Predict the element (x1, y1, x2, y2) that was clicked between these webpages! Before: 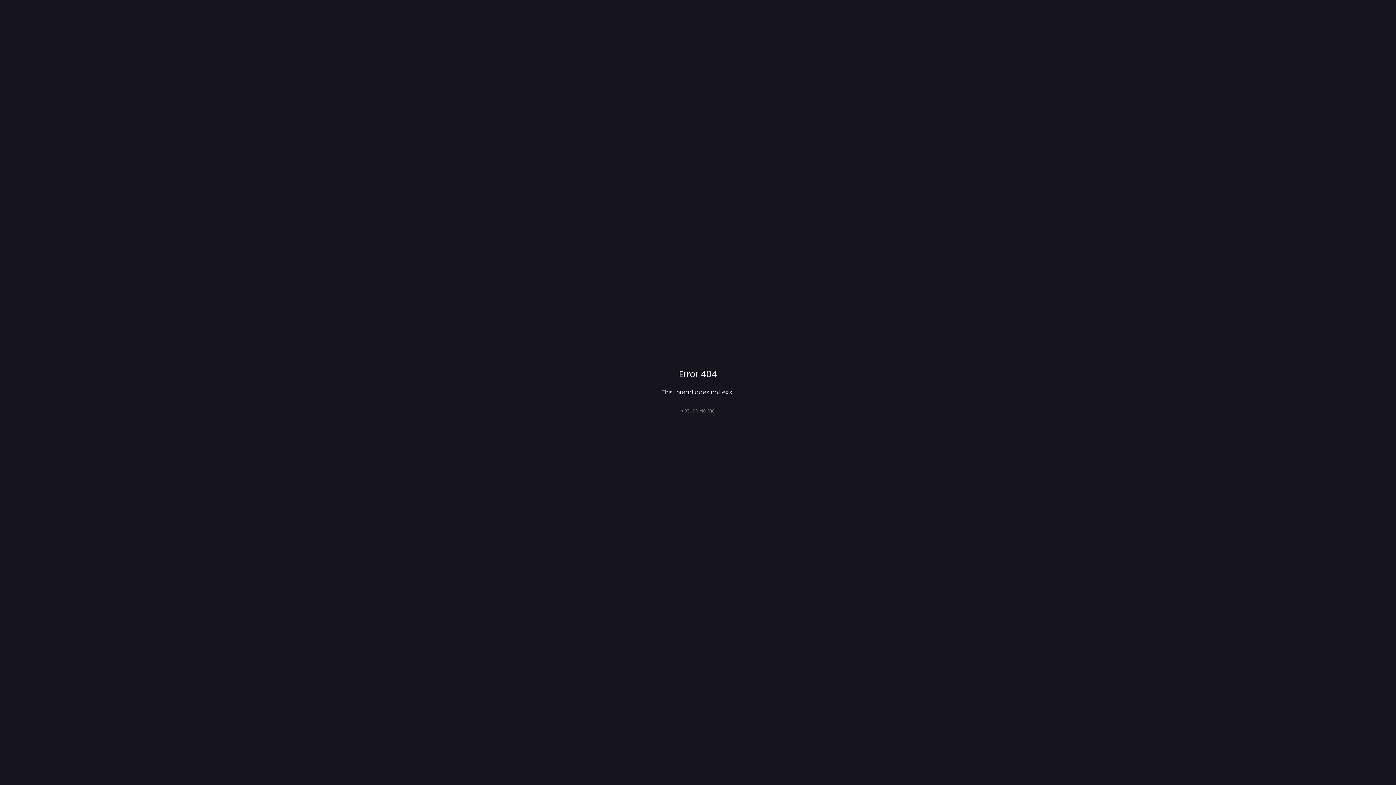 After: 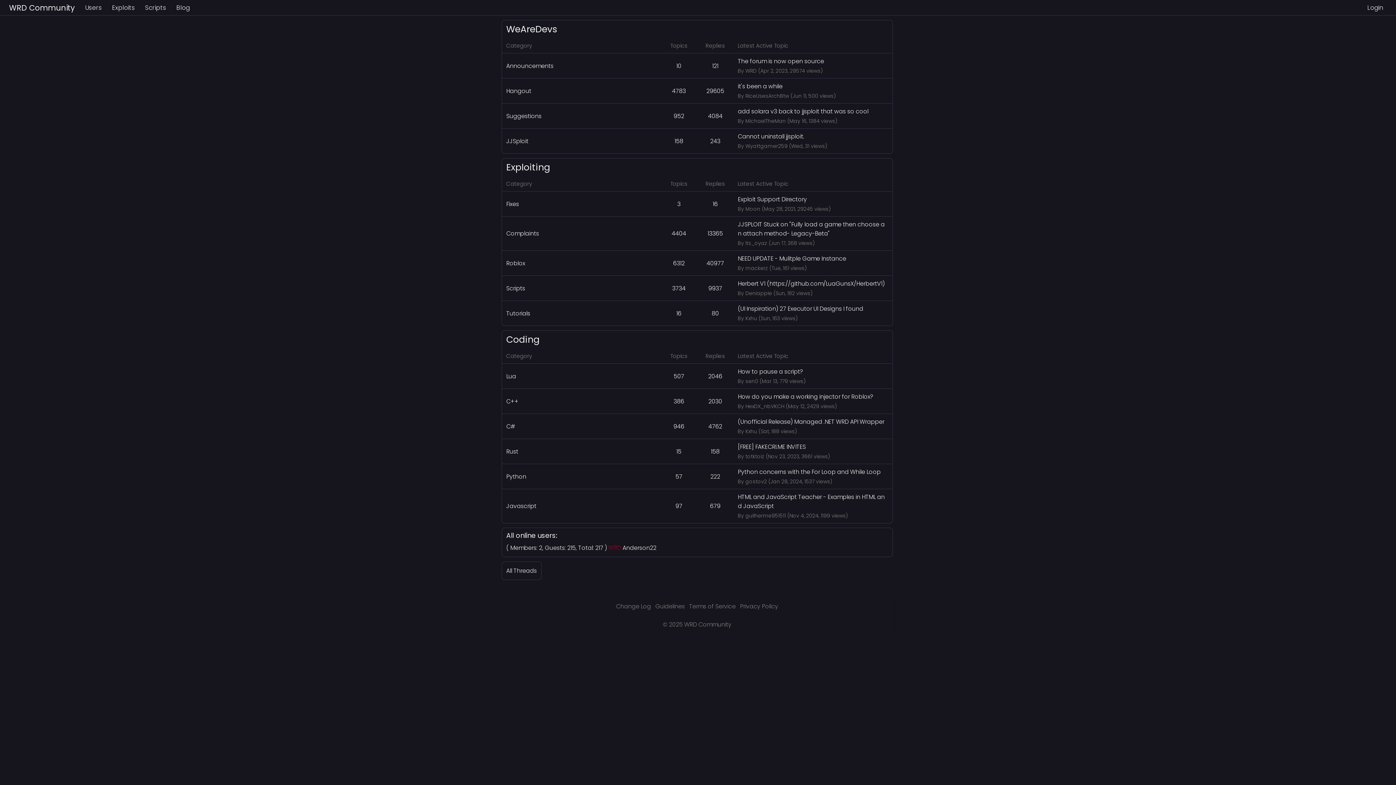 Action: label: Return Home bbox: (680, 406, 715, 414)